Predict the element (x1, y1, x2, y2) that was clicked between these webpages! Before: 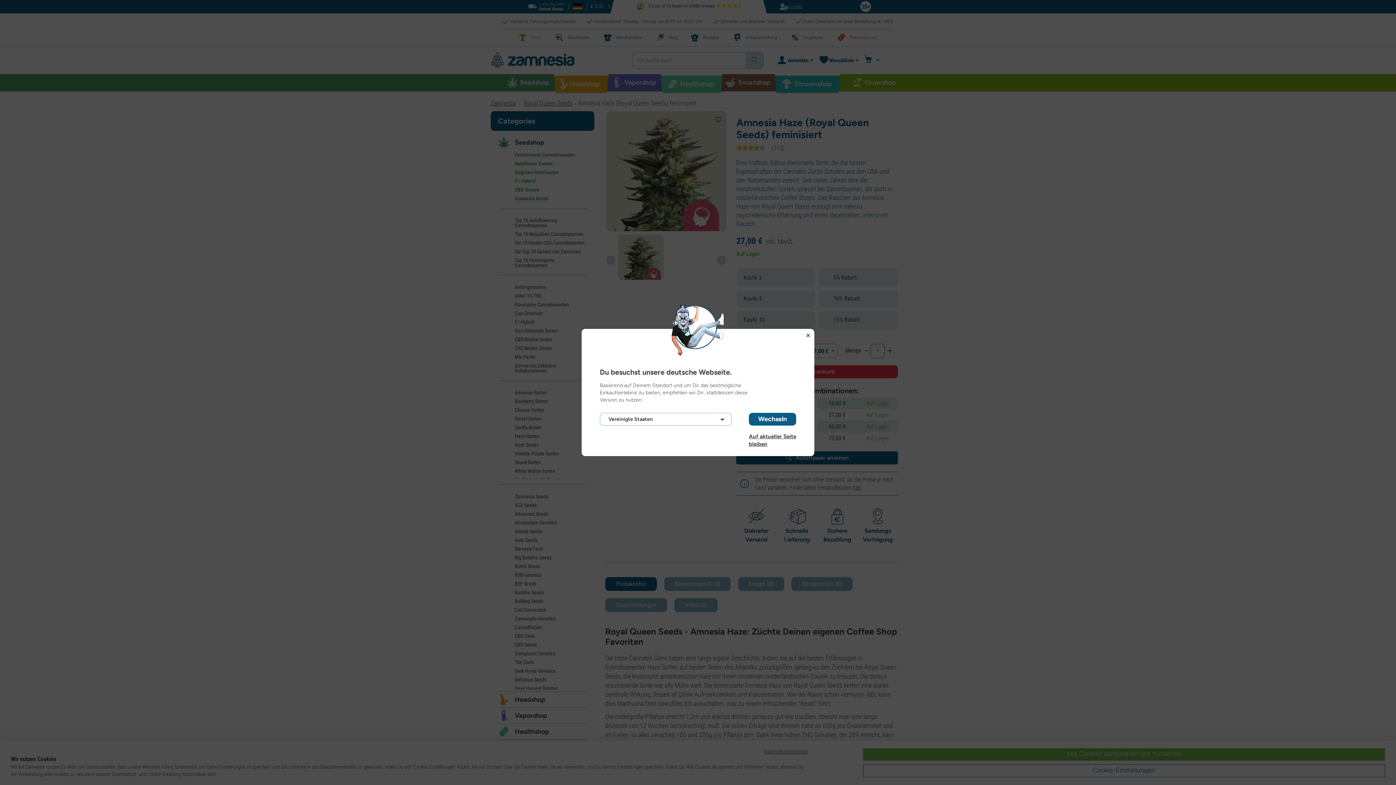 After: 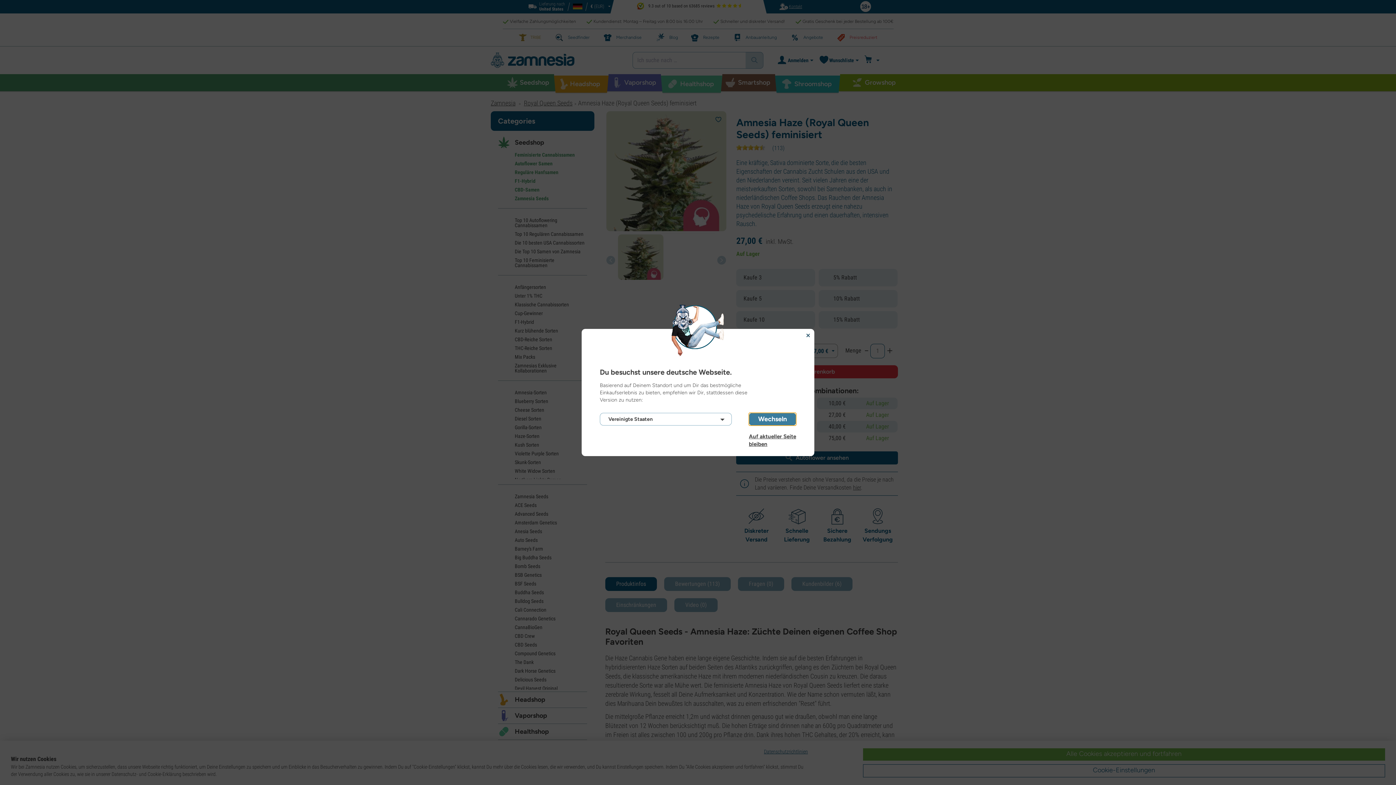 Action: label: Wechseln bbox: (749, 413, 796, 425)